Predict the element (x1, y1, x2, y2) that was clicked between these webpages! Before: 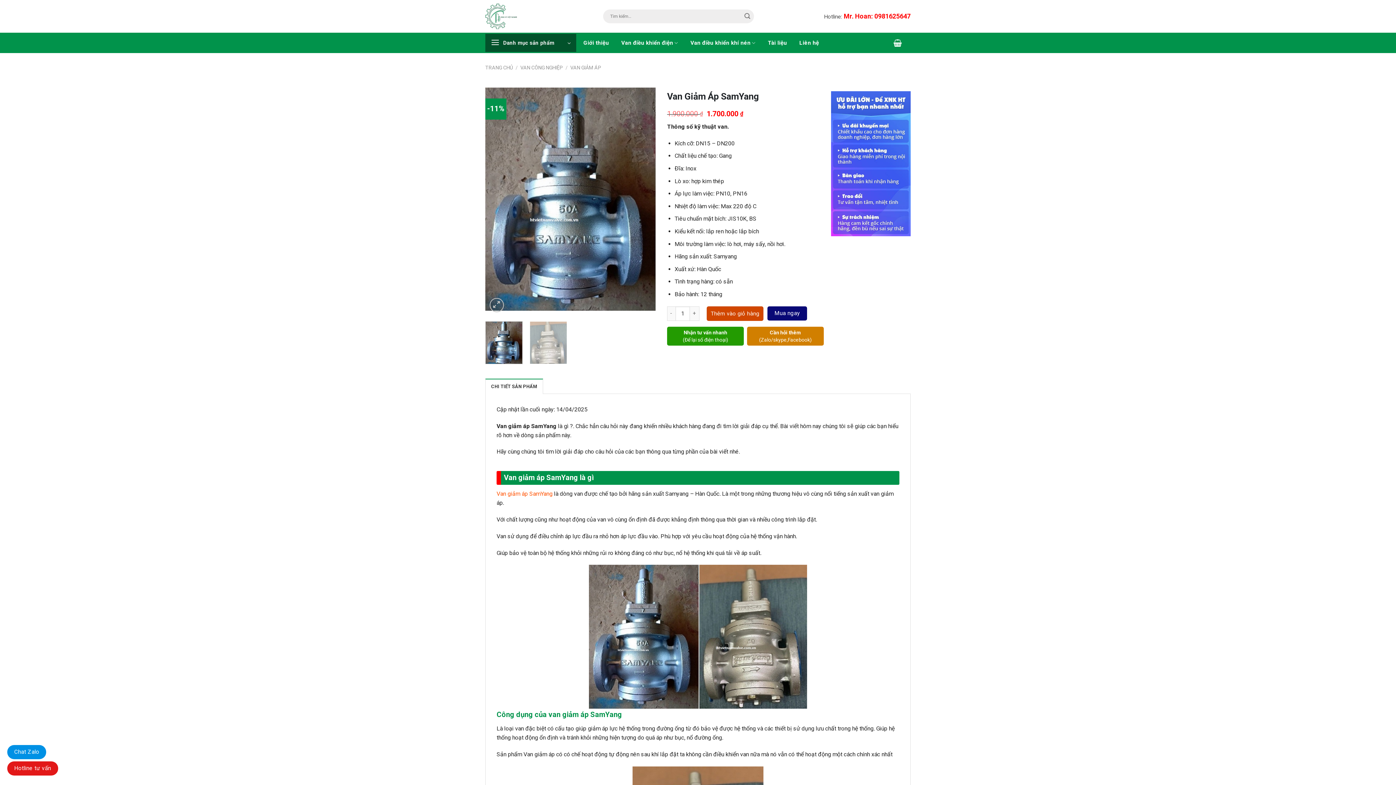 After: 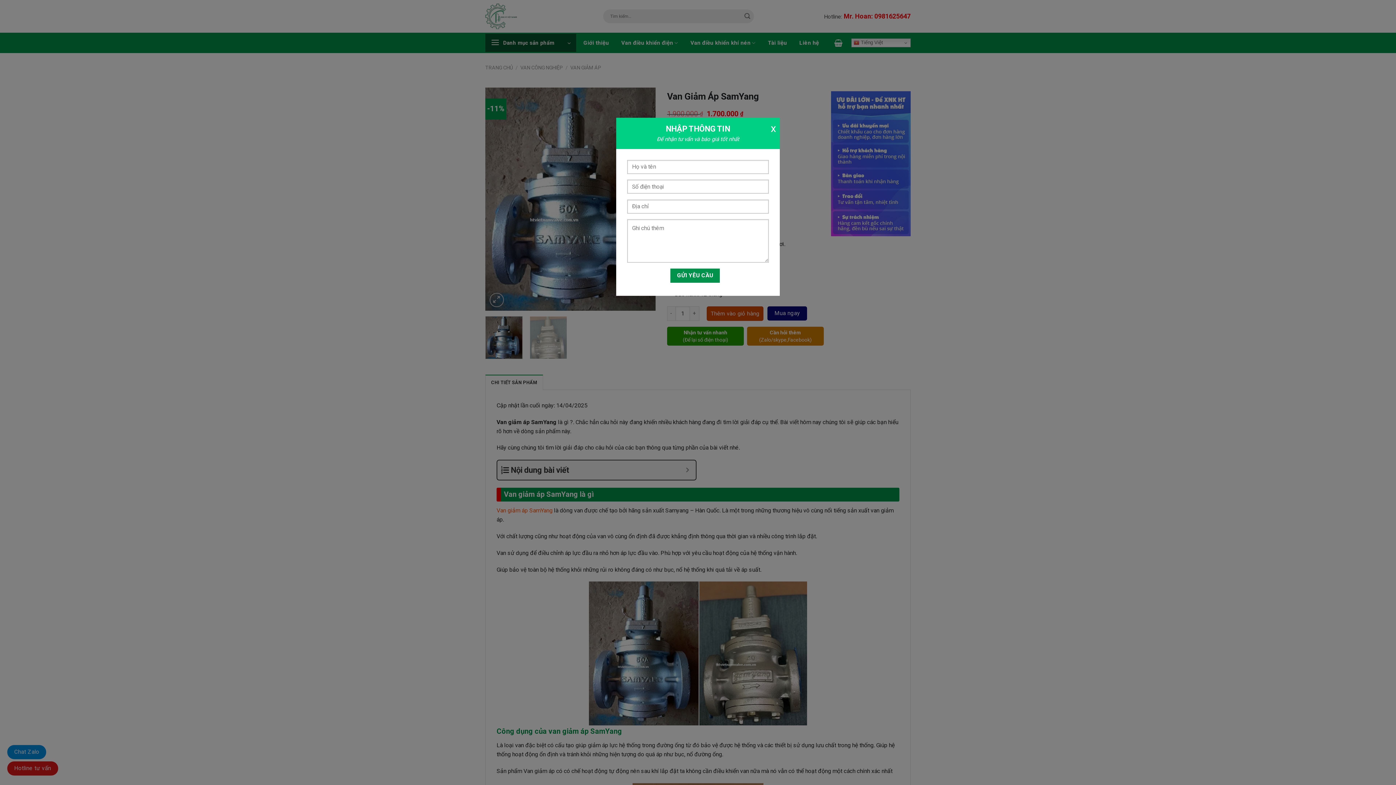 Action: bbox: (667, 326, 744, 345) label: Nhận tư vấn nhanh

(Để lại số điện thoại)